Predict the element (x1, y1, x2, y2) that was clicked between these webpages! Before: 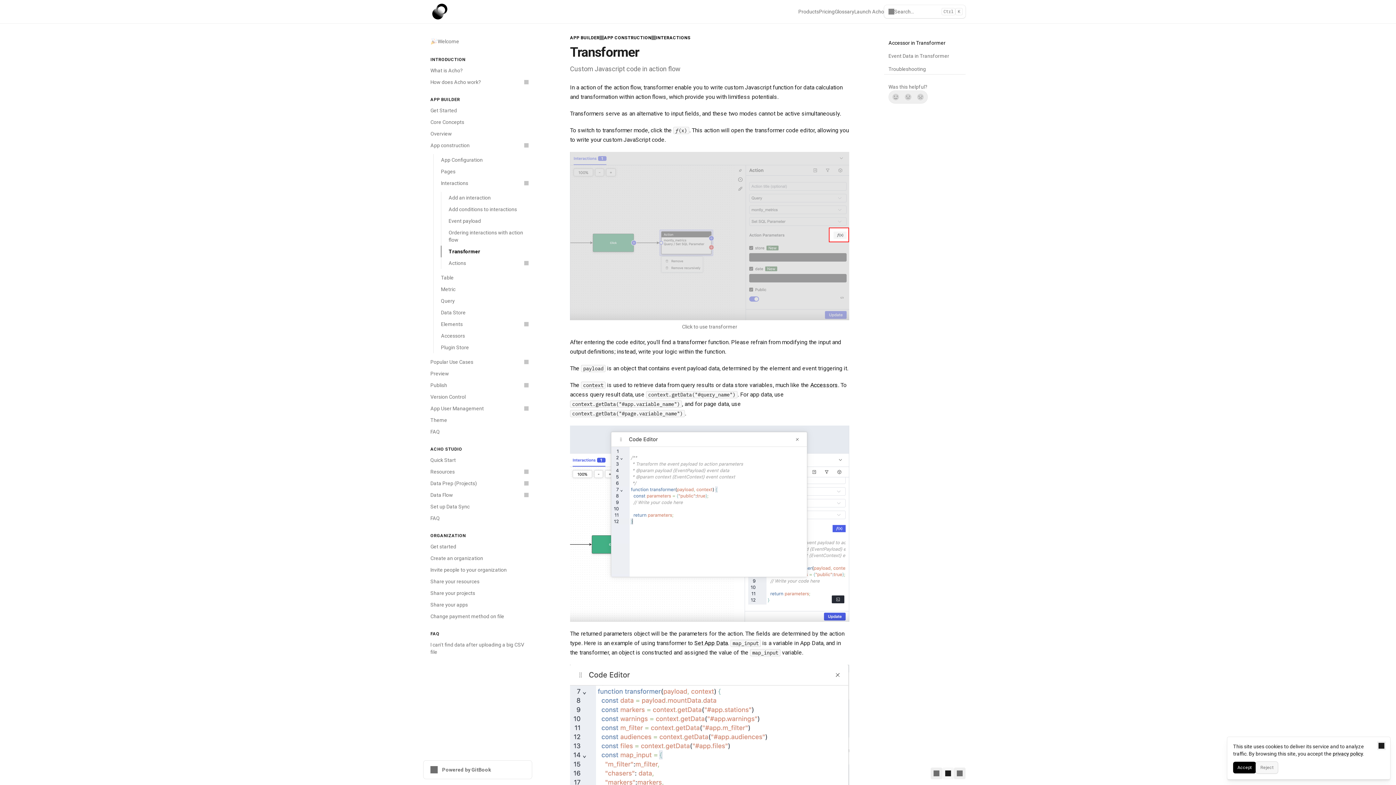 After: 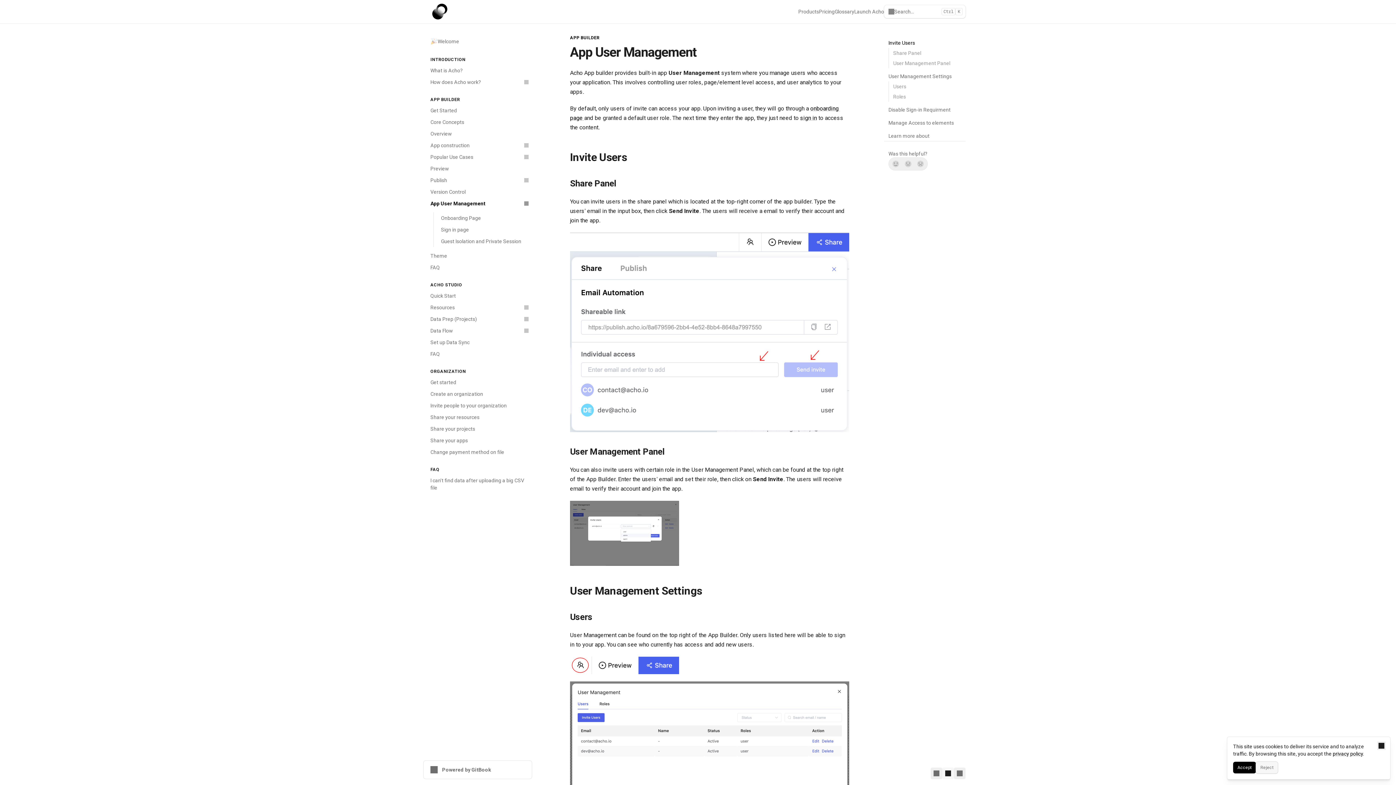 Action: bbox: (426, 402, 532, 414) label: App User Management